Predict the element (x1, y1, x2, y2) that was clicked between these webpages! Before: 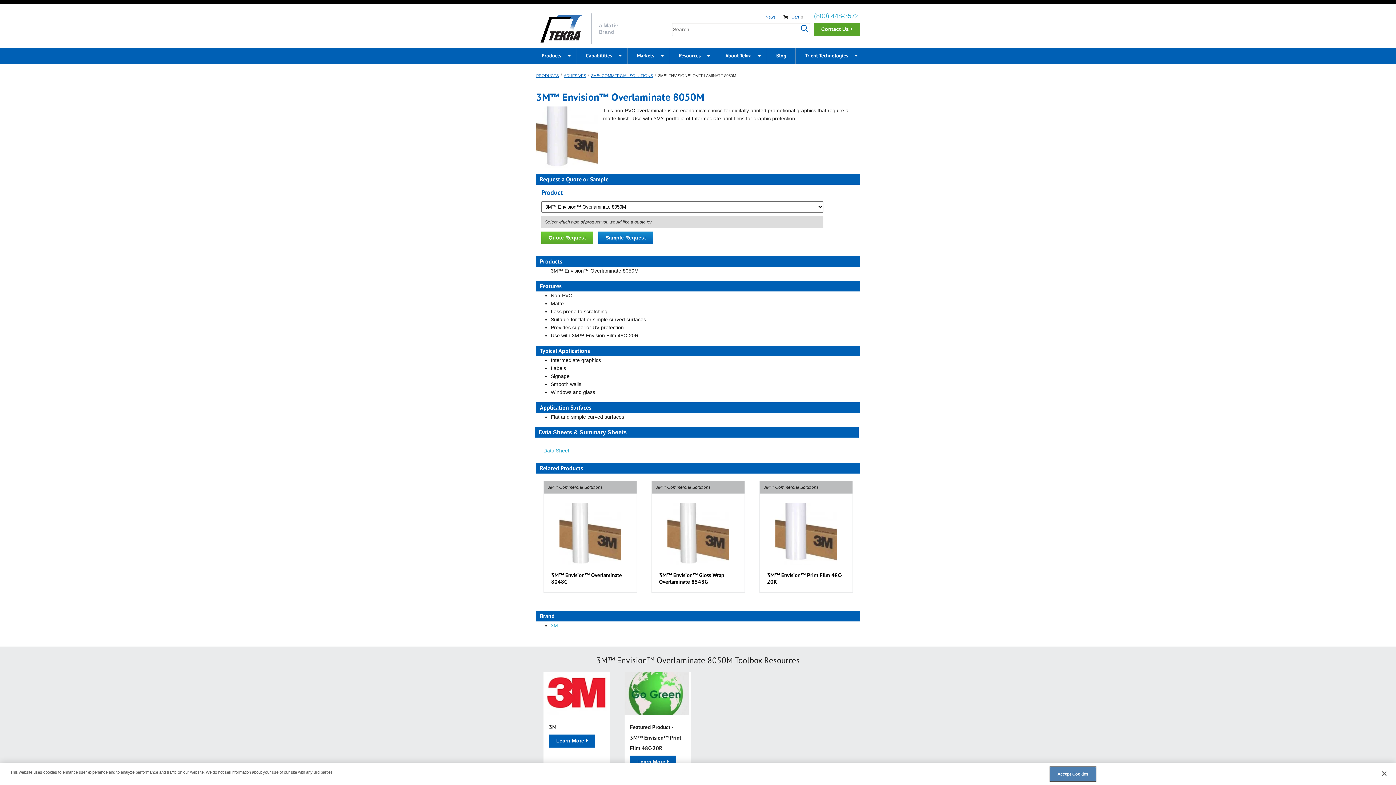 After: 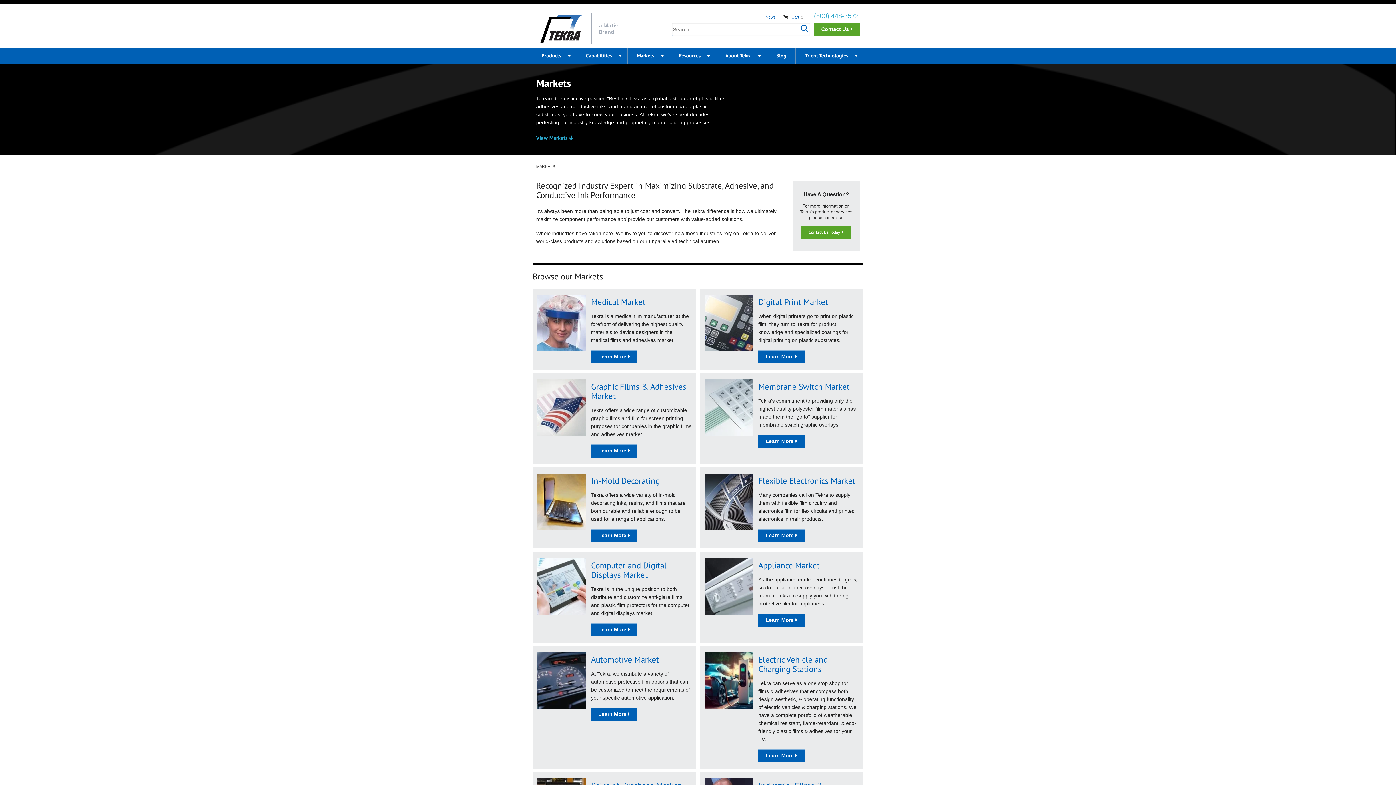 Action: label: Markets bbox: (627, 47, 670, 64)